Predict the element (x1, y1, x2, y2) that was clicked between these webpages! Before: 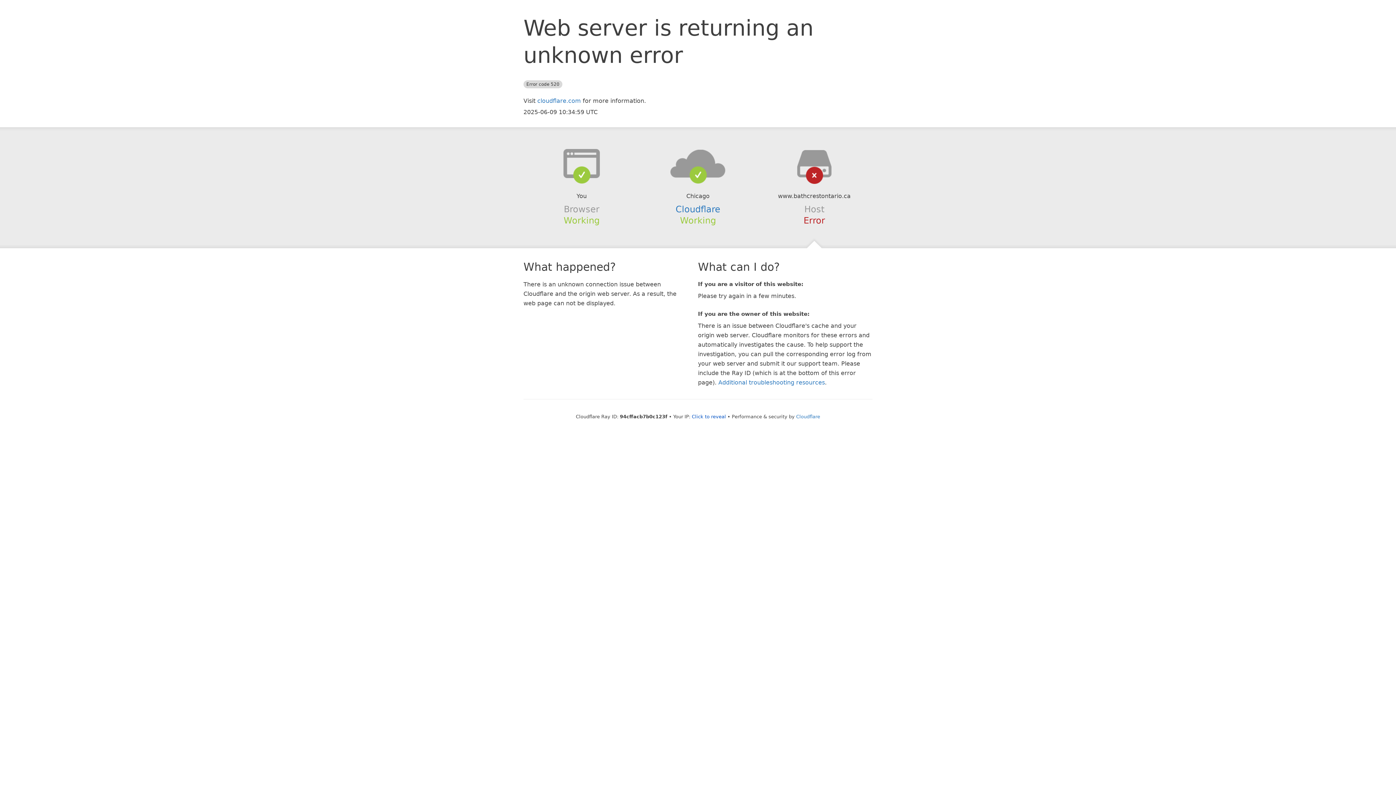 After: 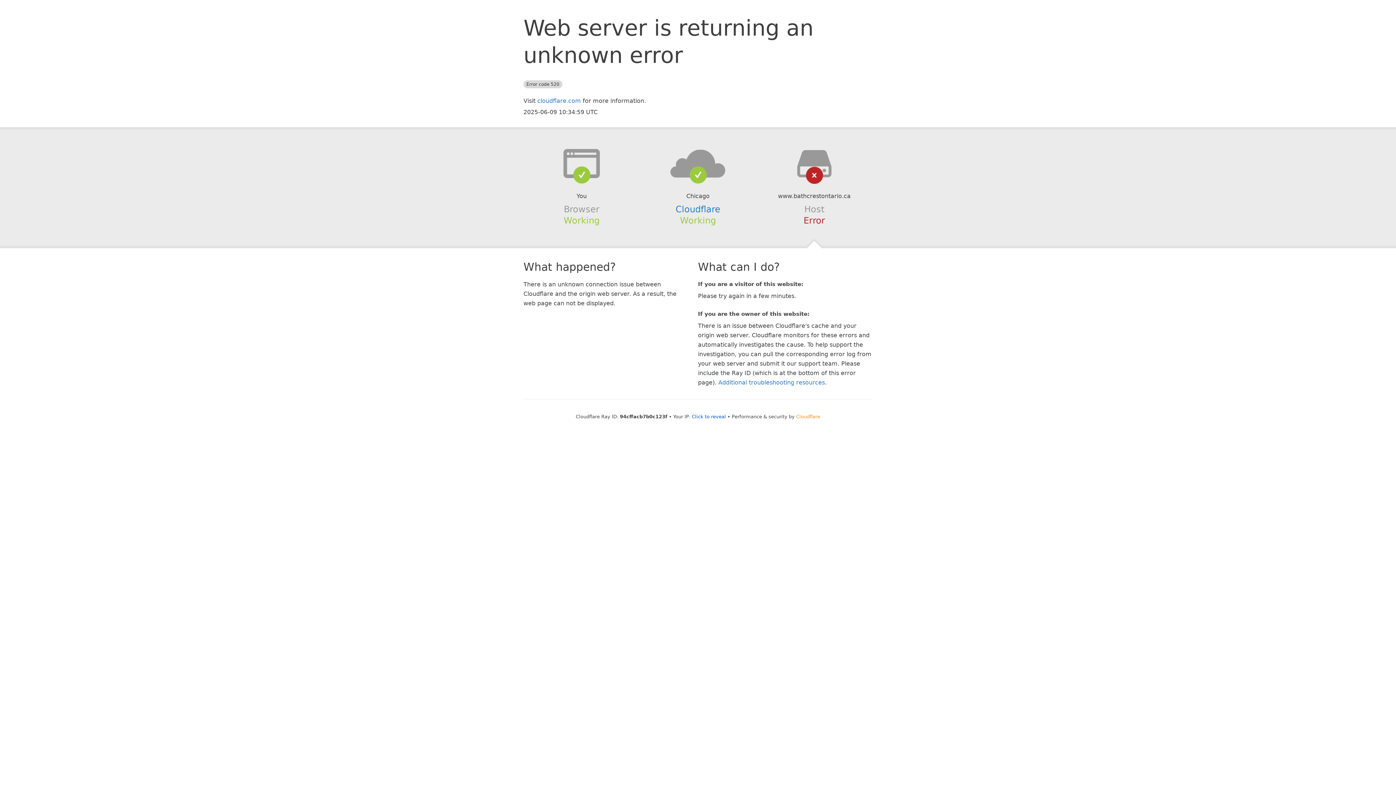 Action: bbox: (796, 414, 820, 419) label: Cloudflare